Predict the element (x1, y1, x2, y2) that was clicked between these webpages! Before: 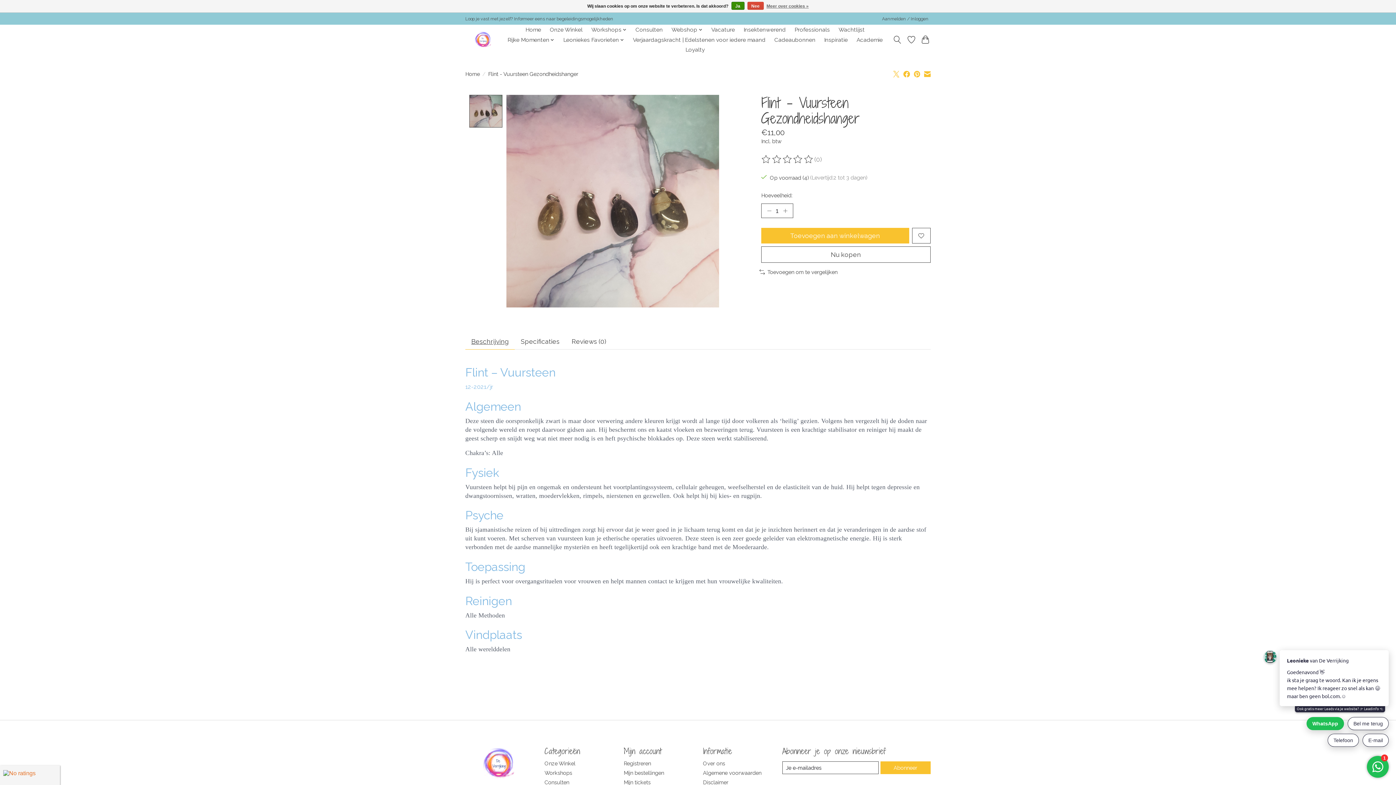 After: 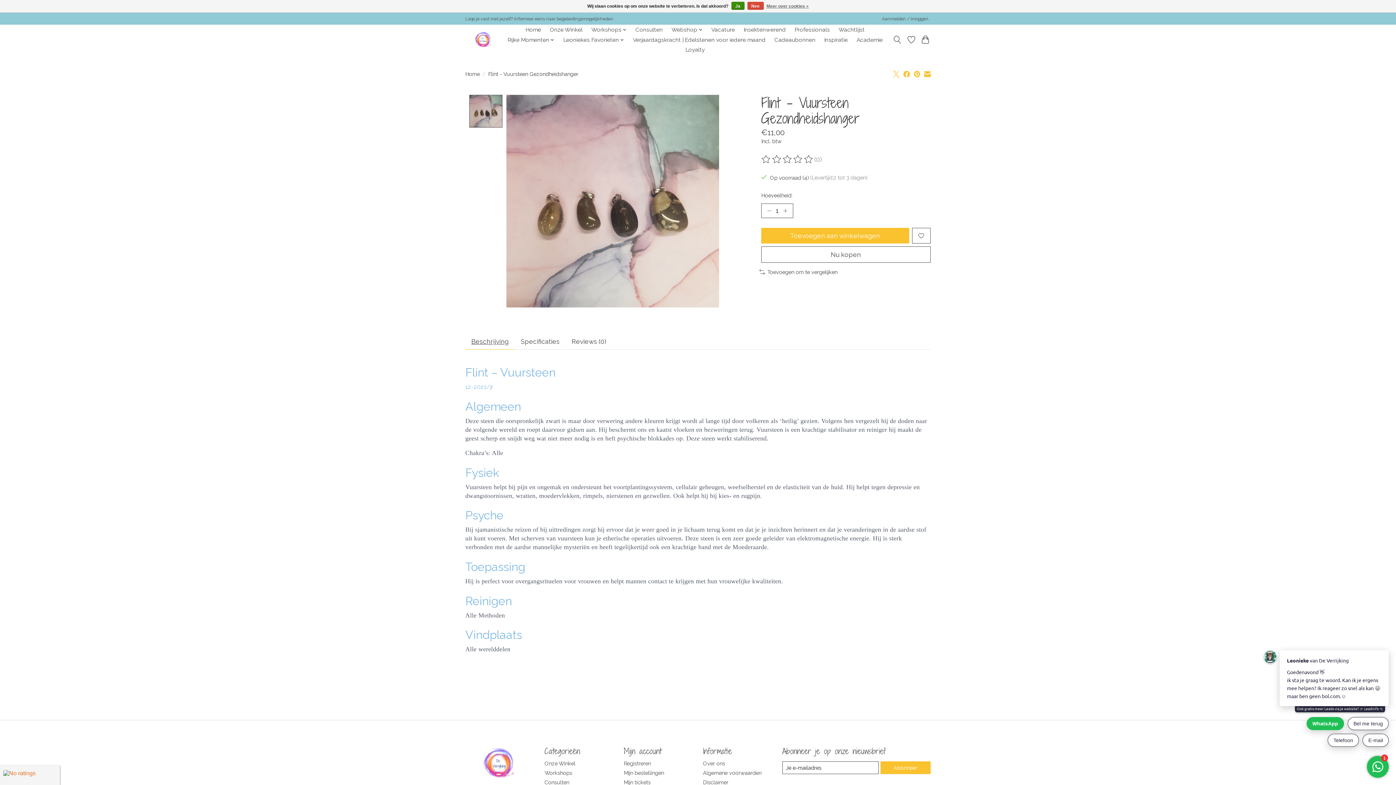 Action: bbox: (914, 71, 920, 78)